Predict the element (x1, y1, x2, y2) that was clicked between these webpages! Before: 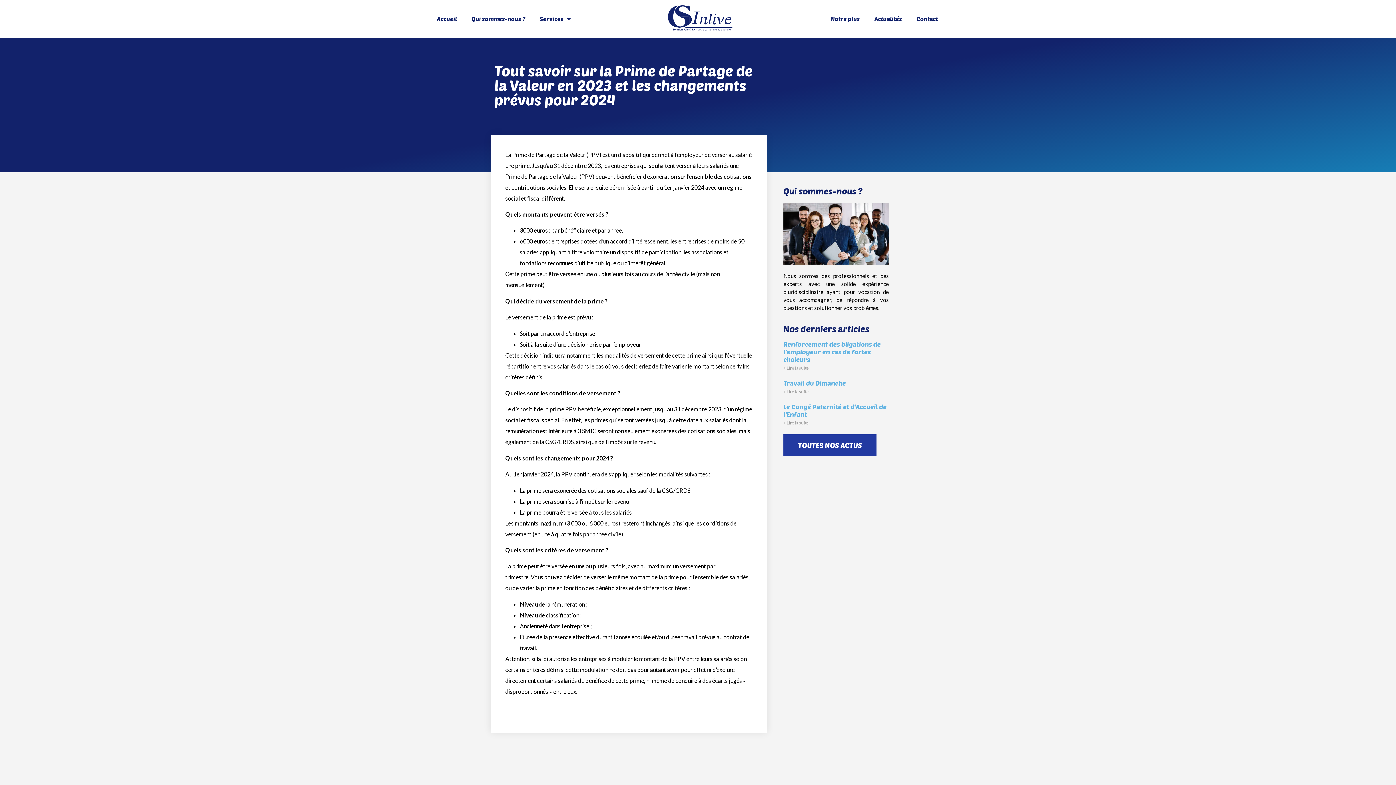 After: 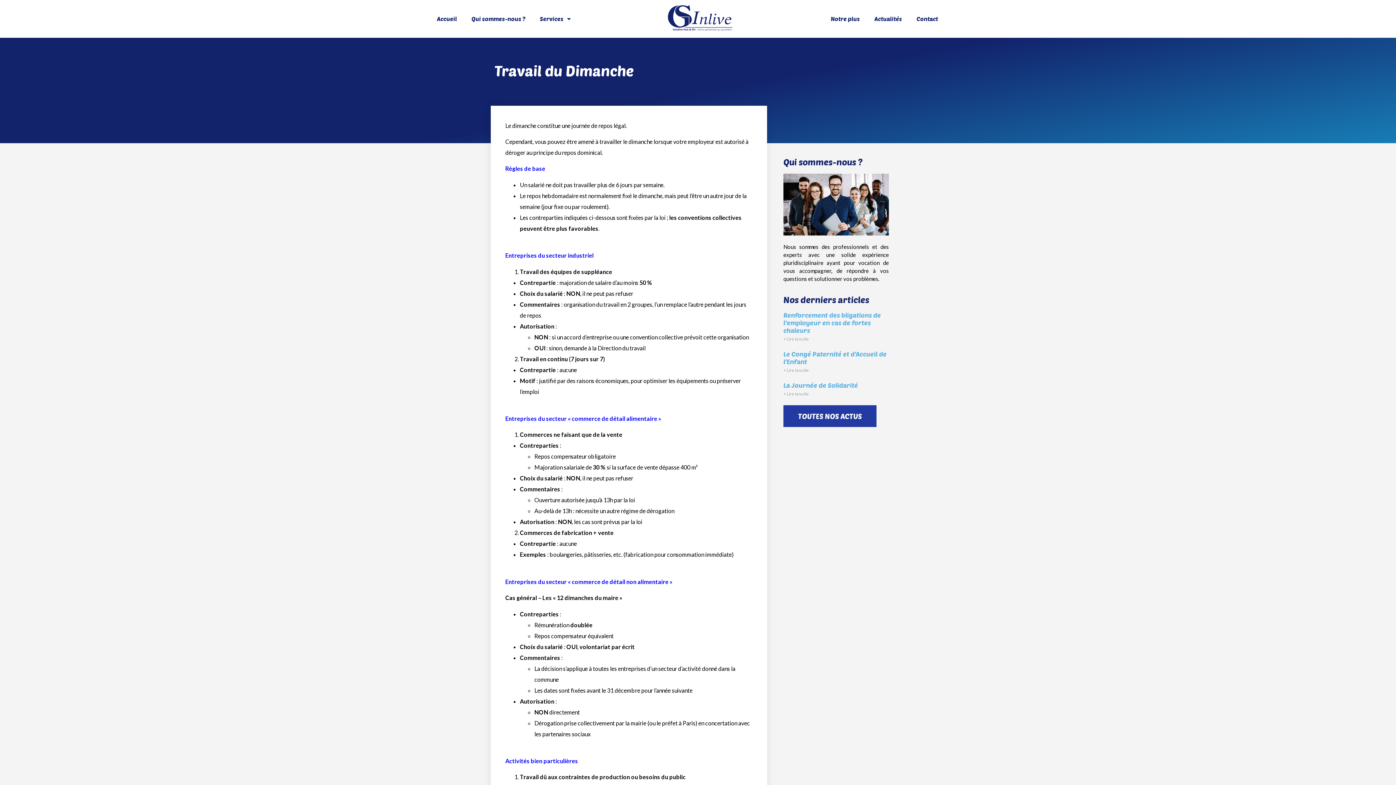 Action: bbox: (783, 388, 809, 394) label: En savoir plus sur Travail du Dimanche